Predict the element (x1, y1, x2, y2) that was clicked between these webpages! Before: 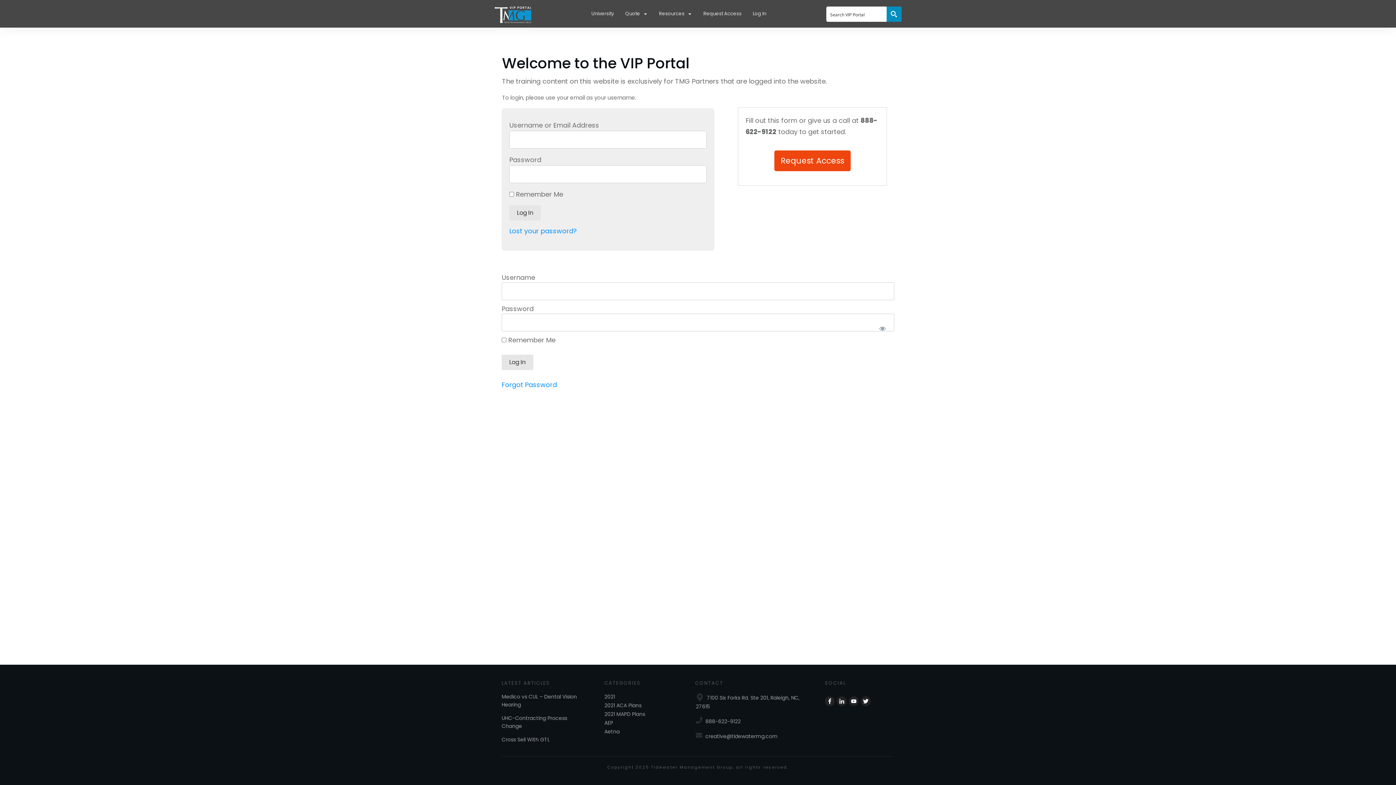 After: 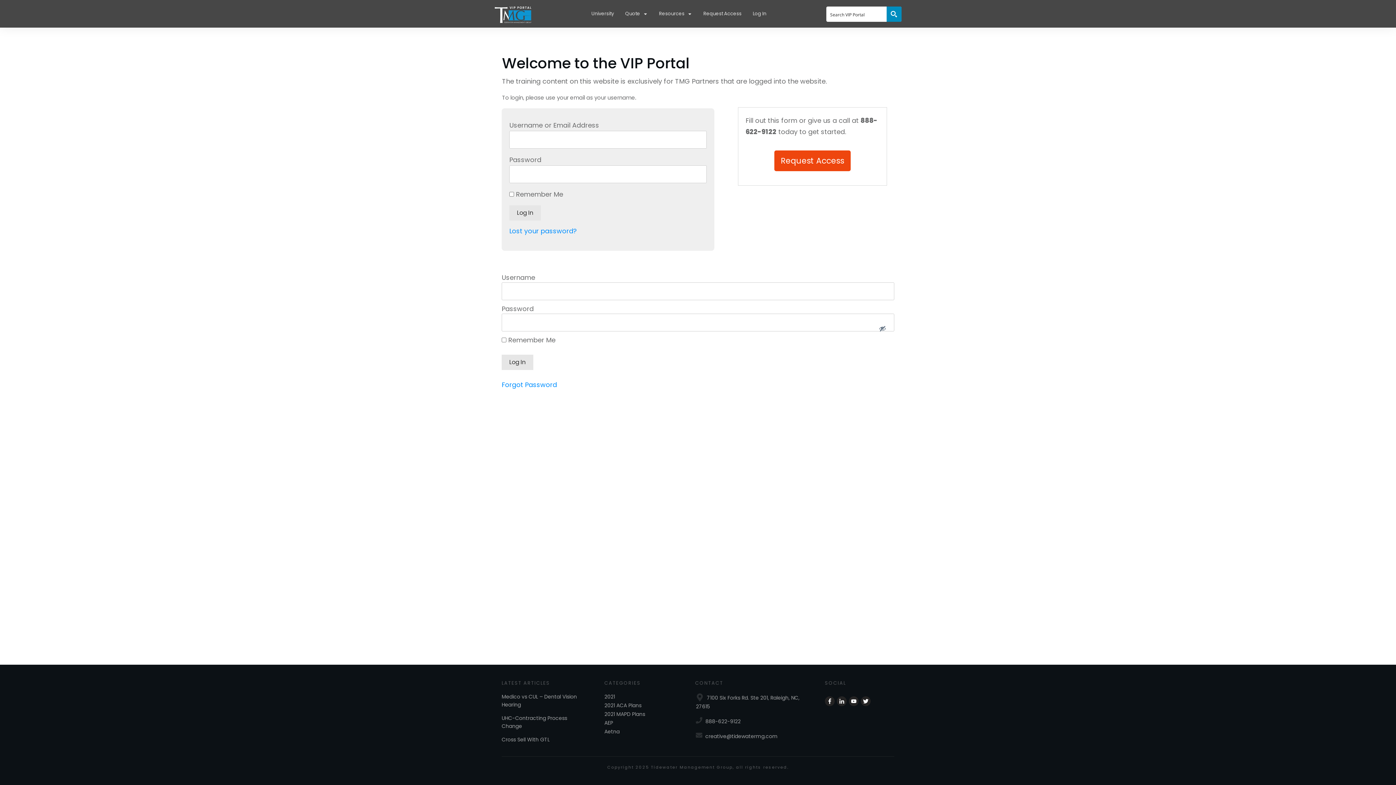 Action: bbox: (870, 313, 894, 343) label: Show password